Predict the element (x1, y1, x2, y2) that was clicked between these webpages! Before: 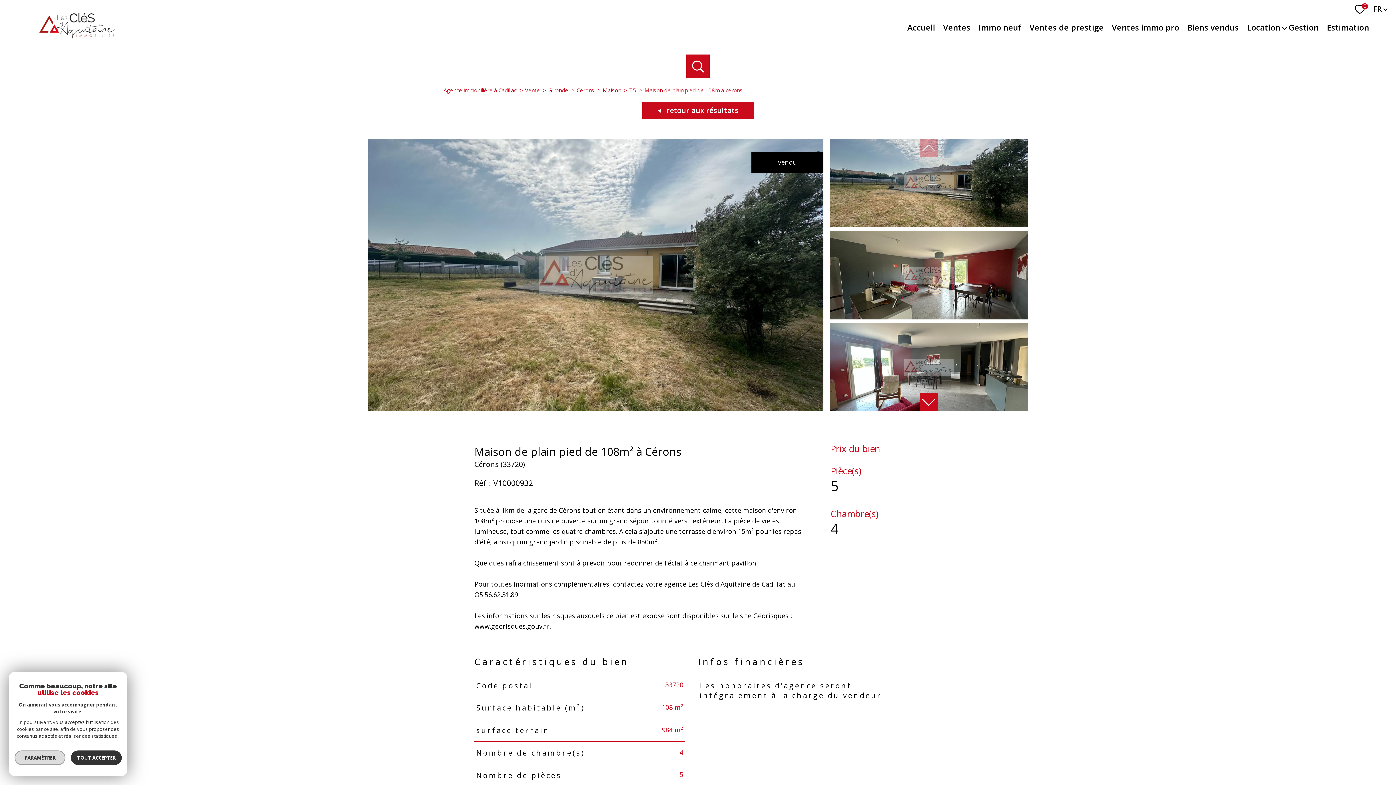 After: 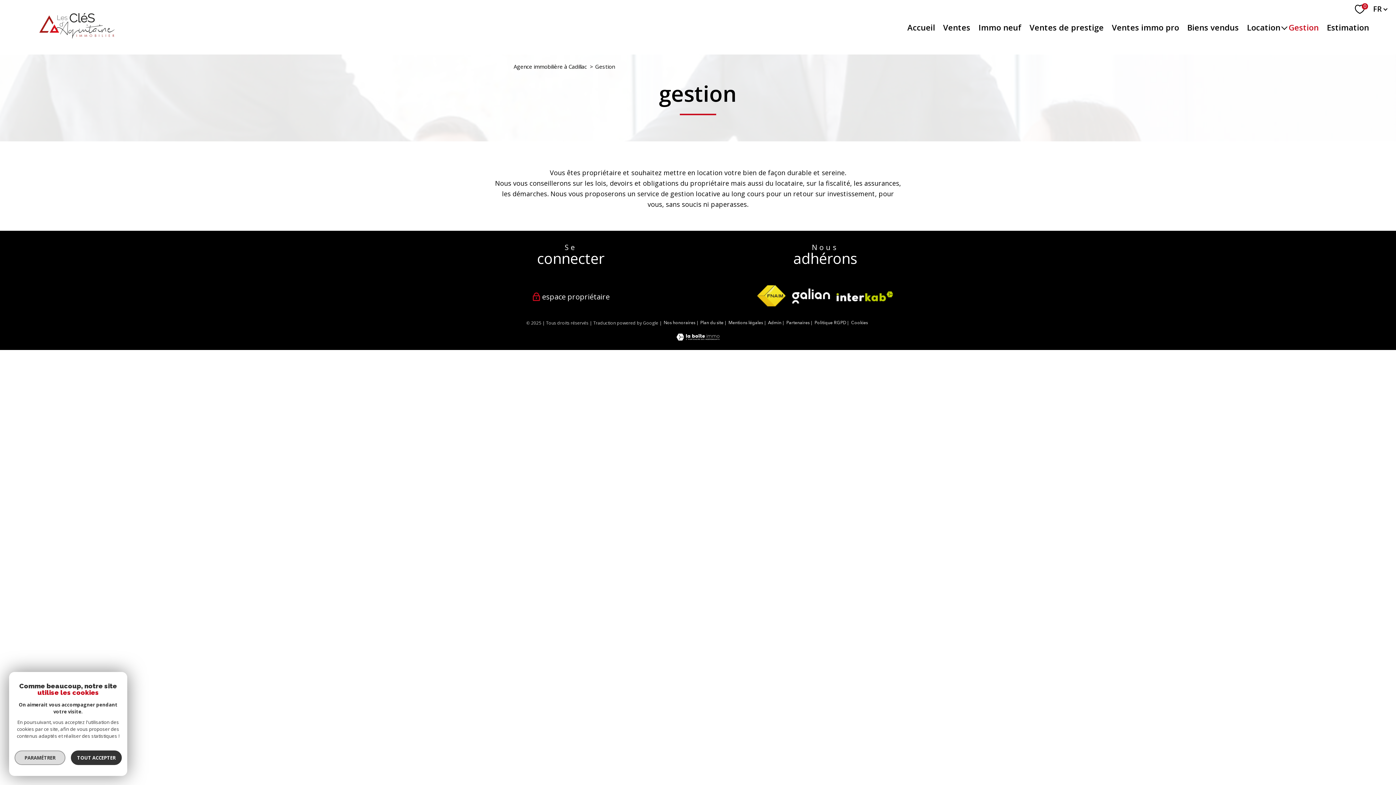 Action: label: Gestion bbox: (1288, 21, 1319, 32)